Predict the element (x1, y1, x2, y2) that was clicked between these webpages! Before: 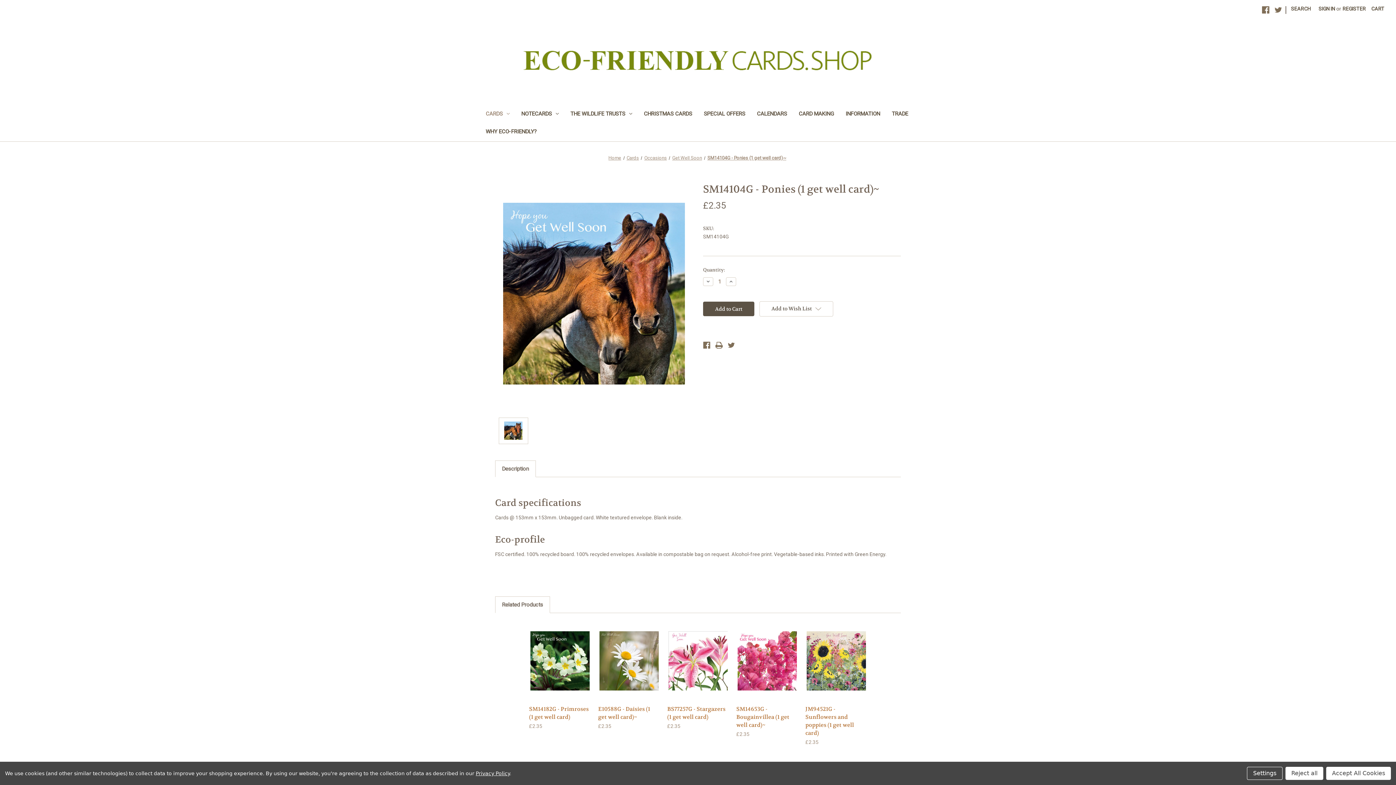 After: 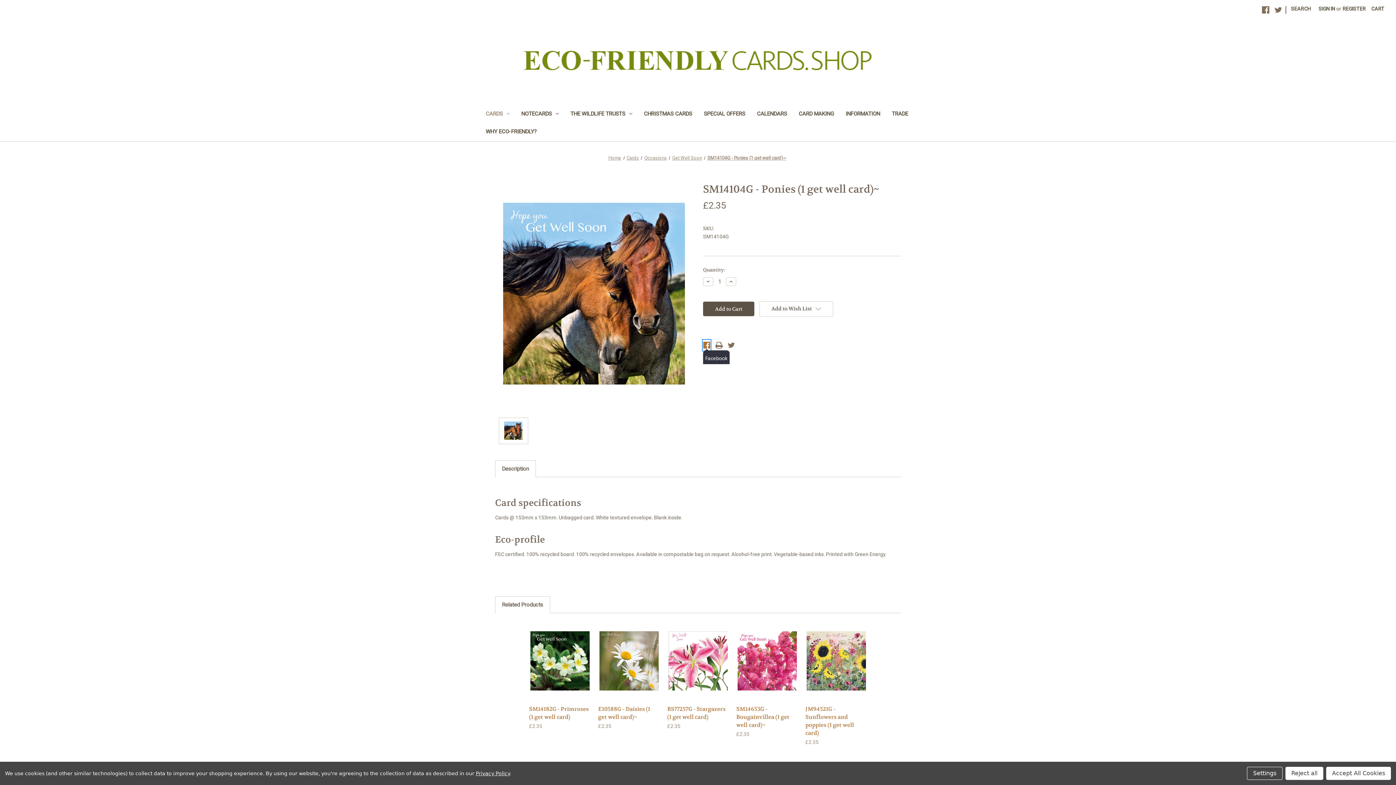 Action: label: Facebook bbox: (703, 340, 710, 350)